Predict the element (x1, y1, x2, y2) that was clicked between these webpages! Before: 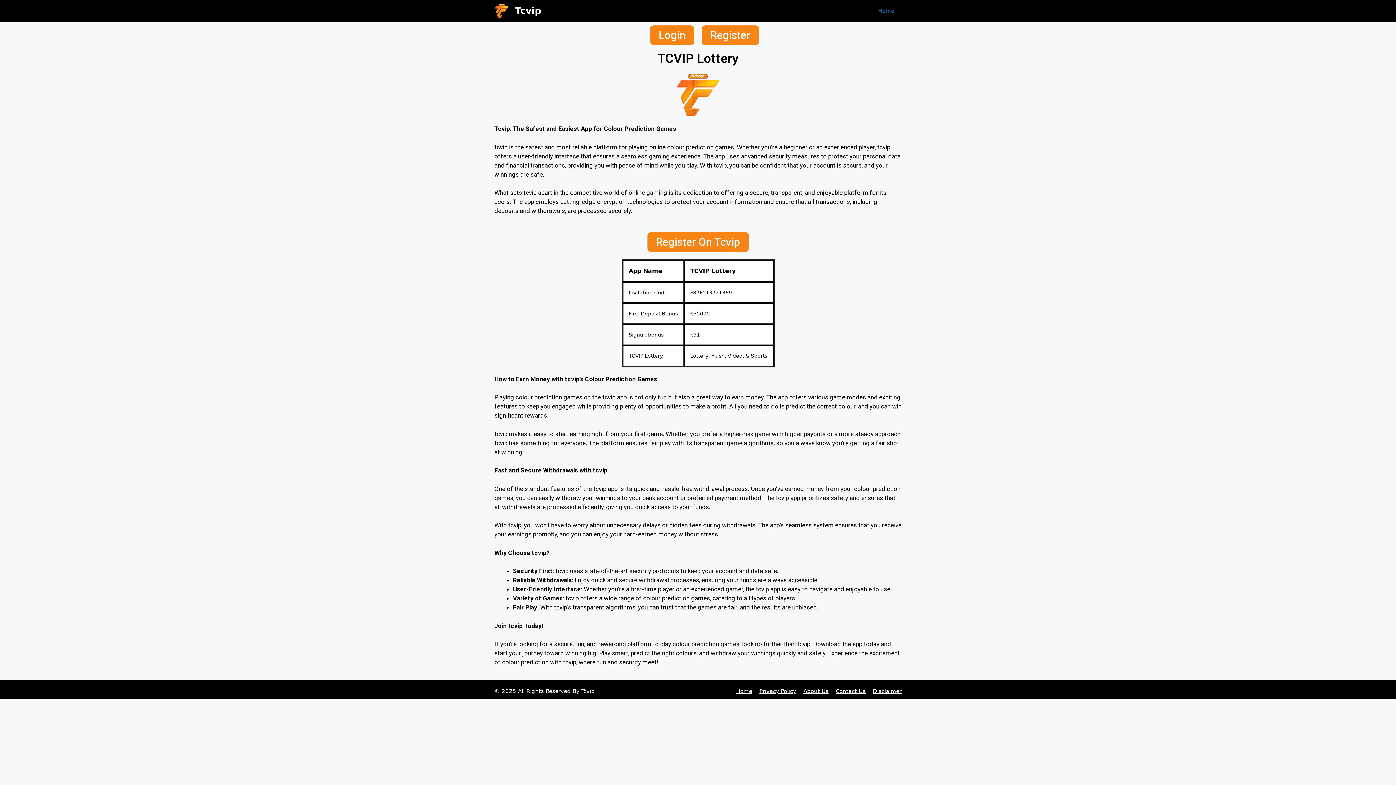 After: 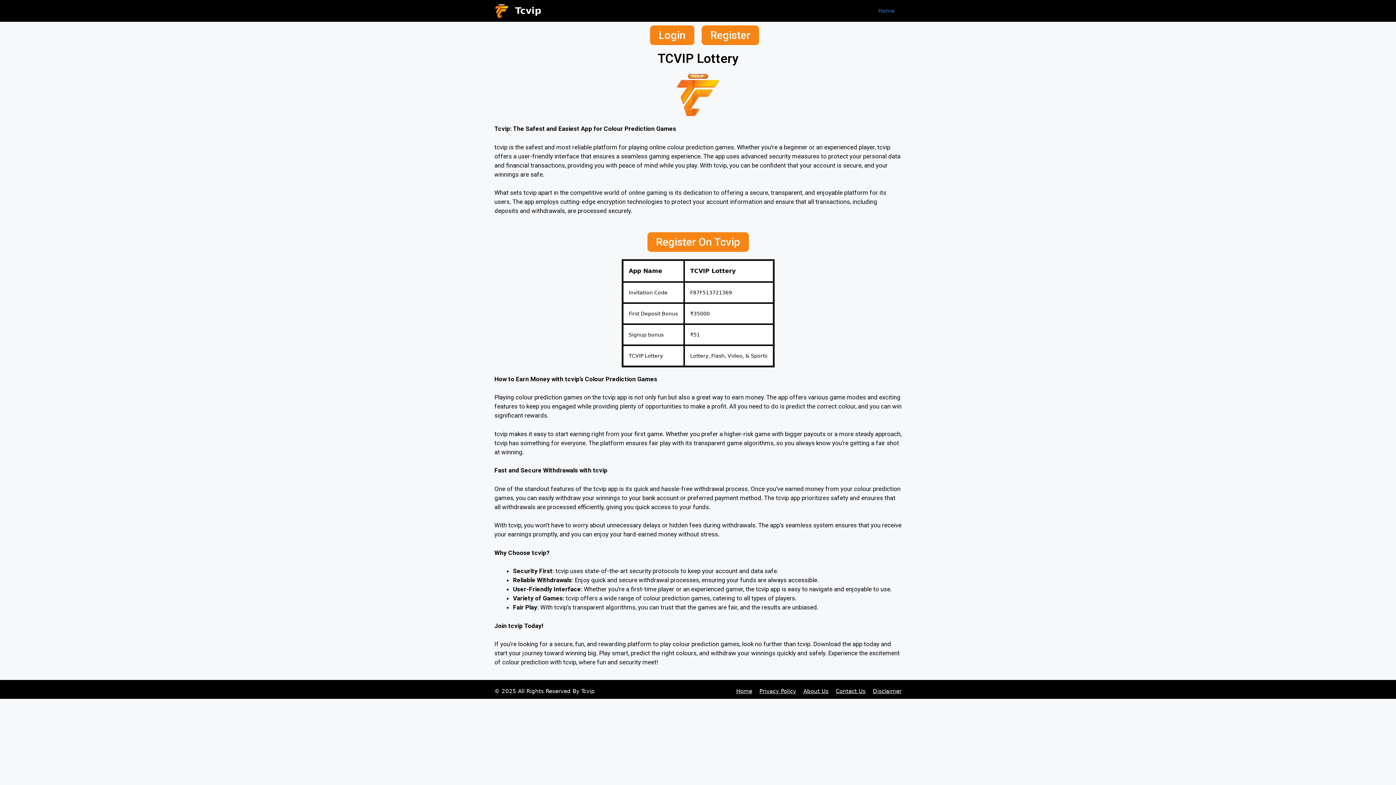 Action: bbox: (494, 6, 509, 14)